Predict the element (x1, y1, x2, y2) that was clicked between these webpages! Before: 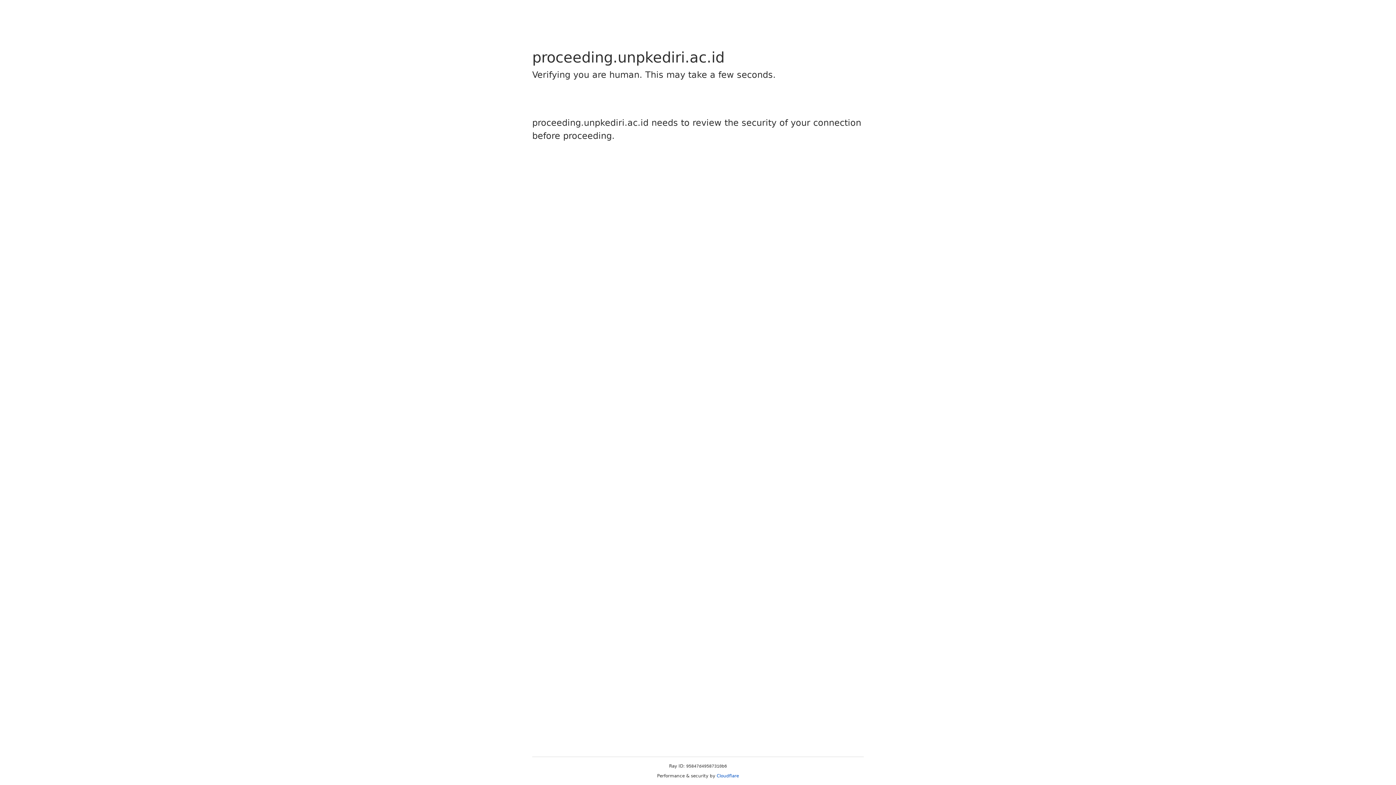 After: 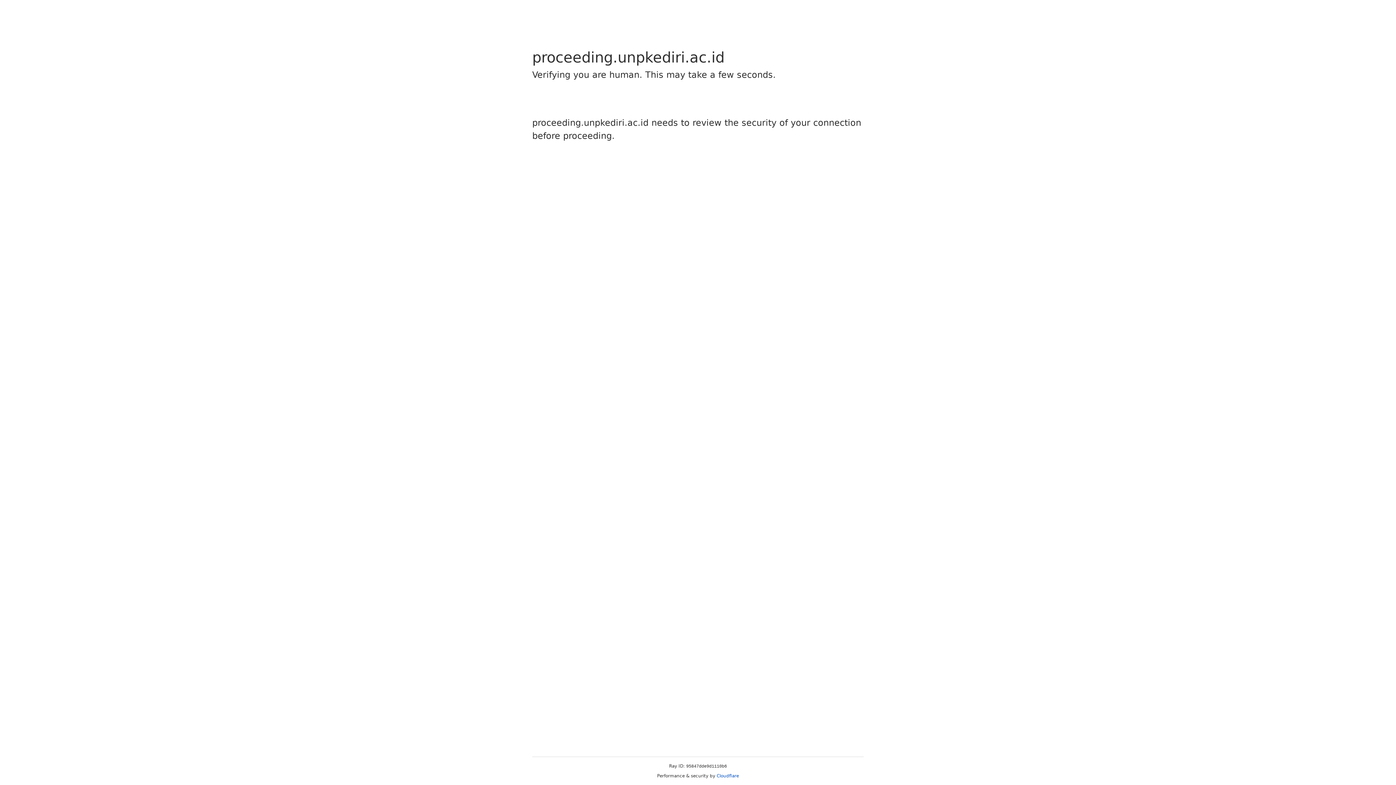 Action: bbox: (716, 773, 739, 778) label: Cloudflare